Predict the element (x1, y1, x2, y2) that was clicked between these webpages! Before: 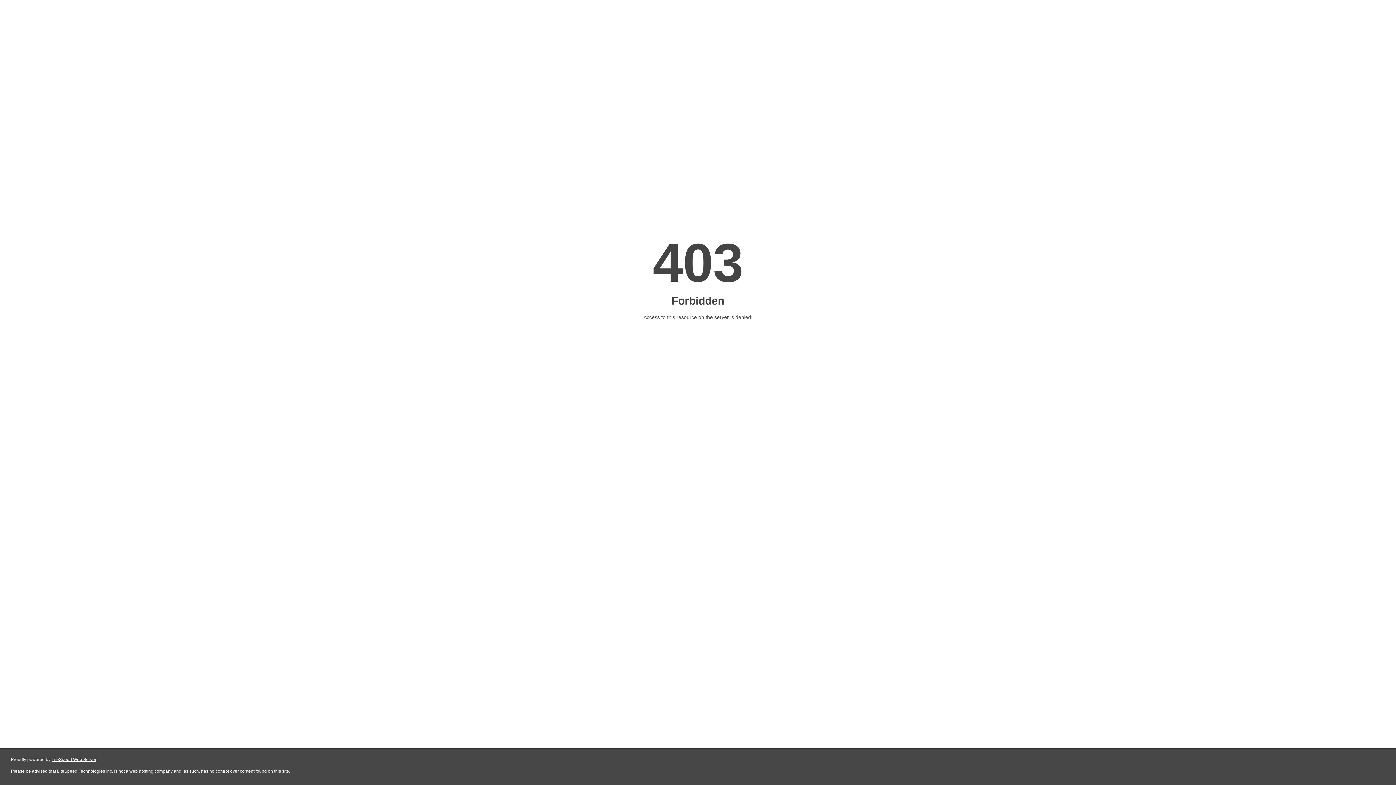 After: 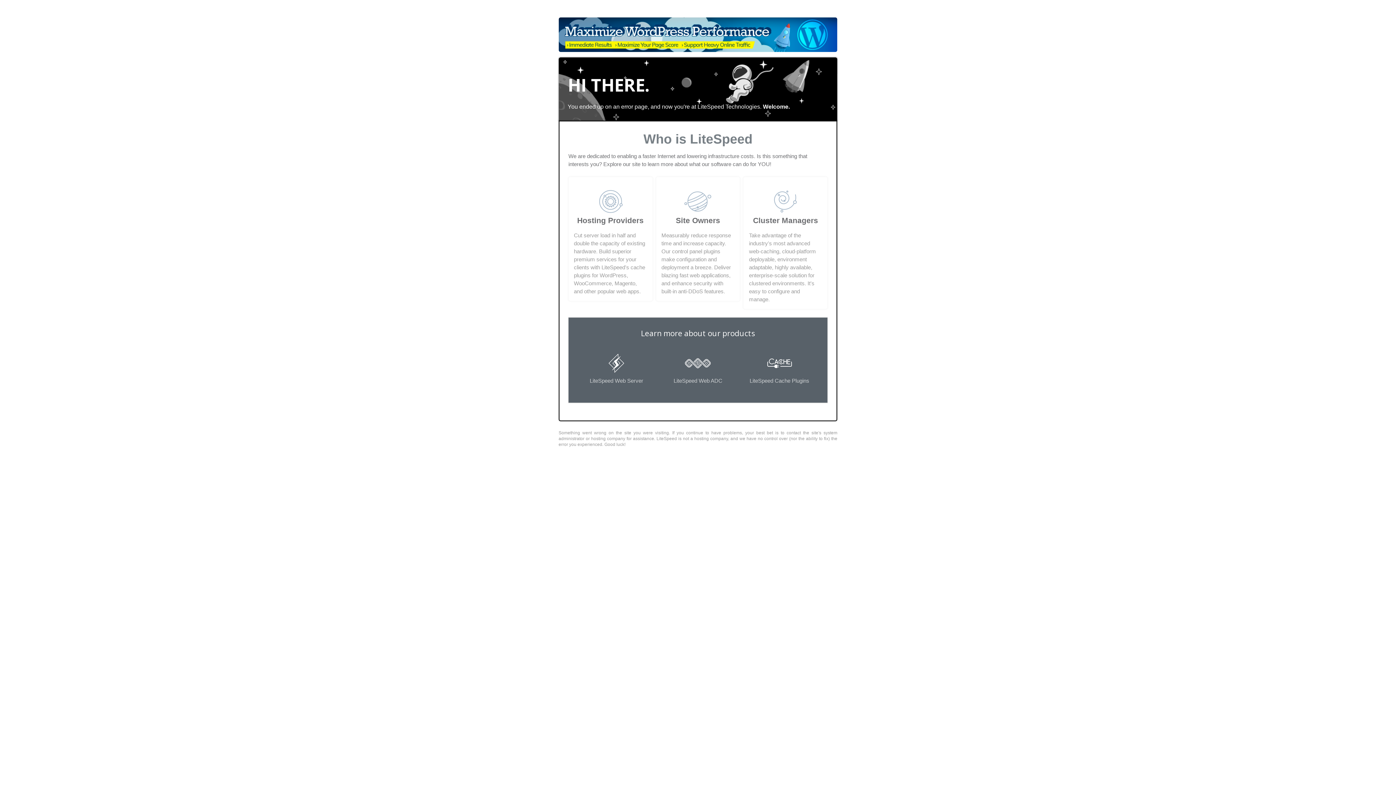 Action: bbox: (51, 757, 96, 762) label: LiteSpeed Web Server